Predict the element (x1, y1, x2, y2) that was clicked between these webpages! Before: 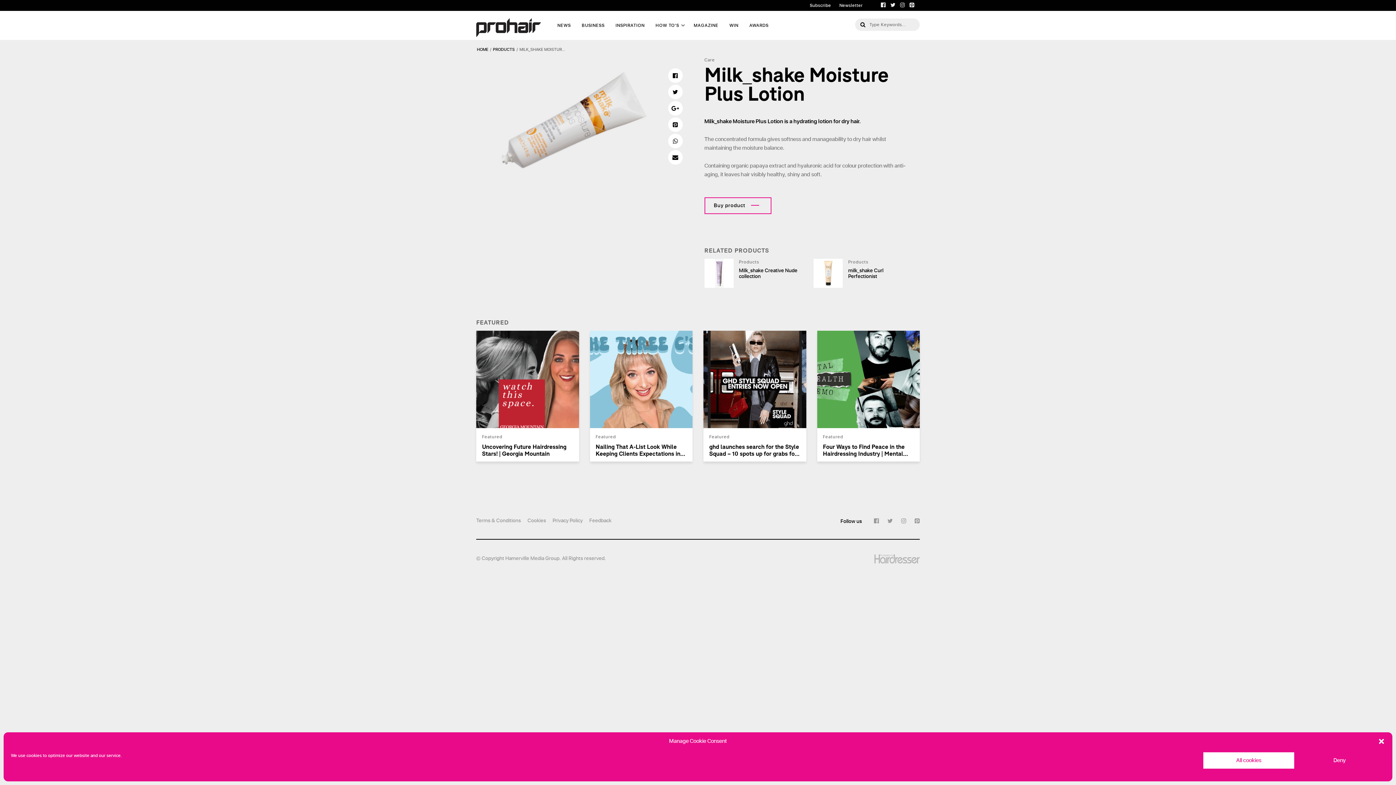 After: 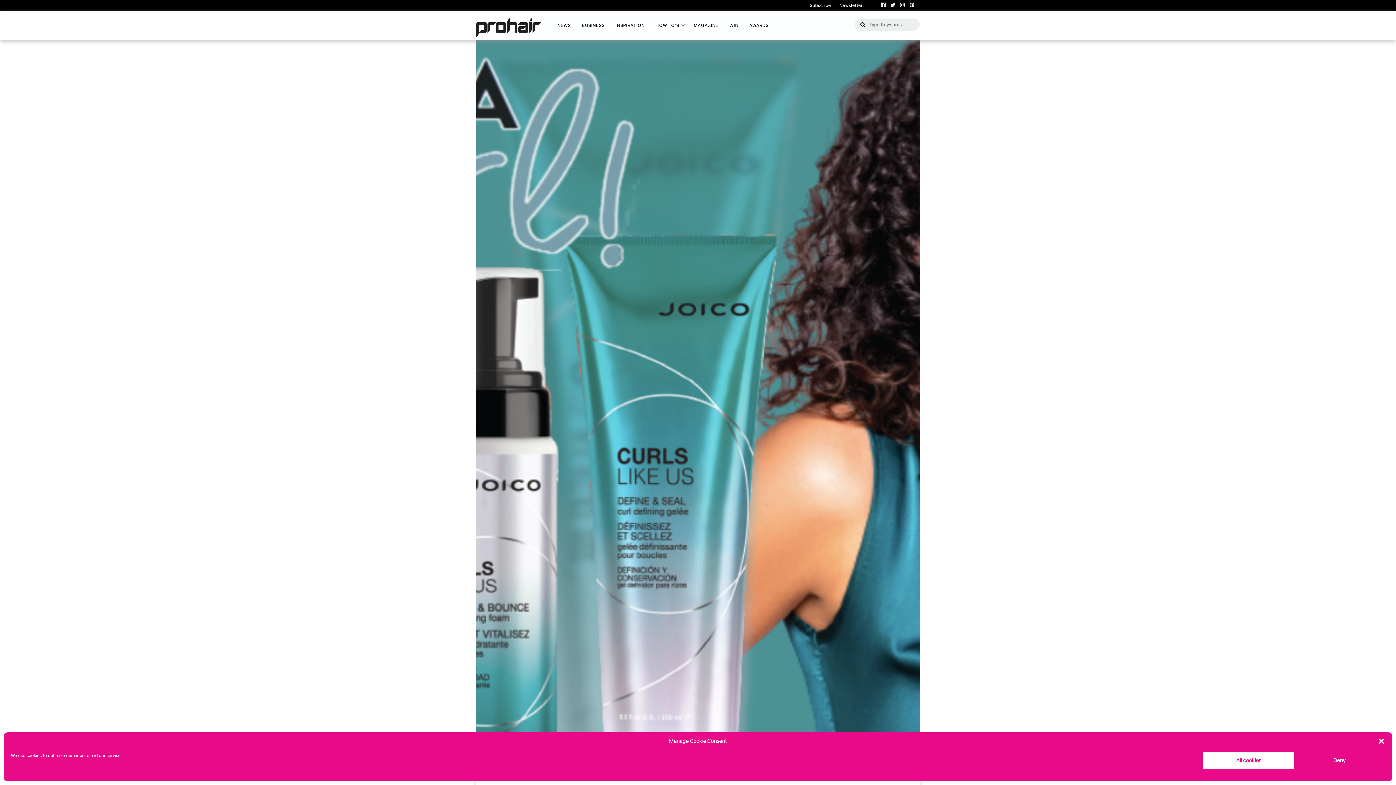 Action: bbox: (476, 18, 541, 37)